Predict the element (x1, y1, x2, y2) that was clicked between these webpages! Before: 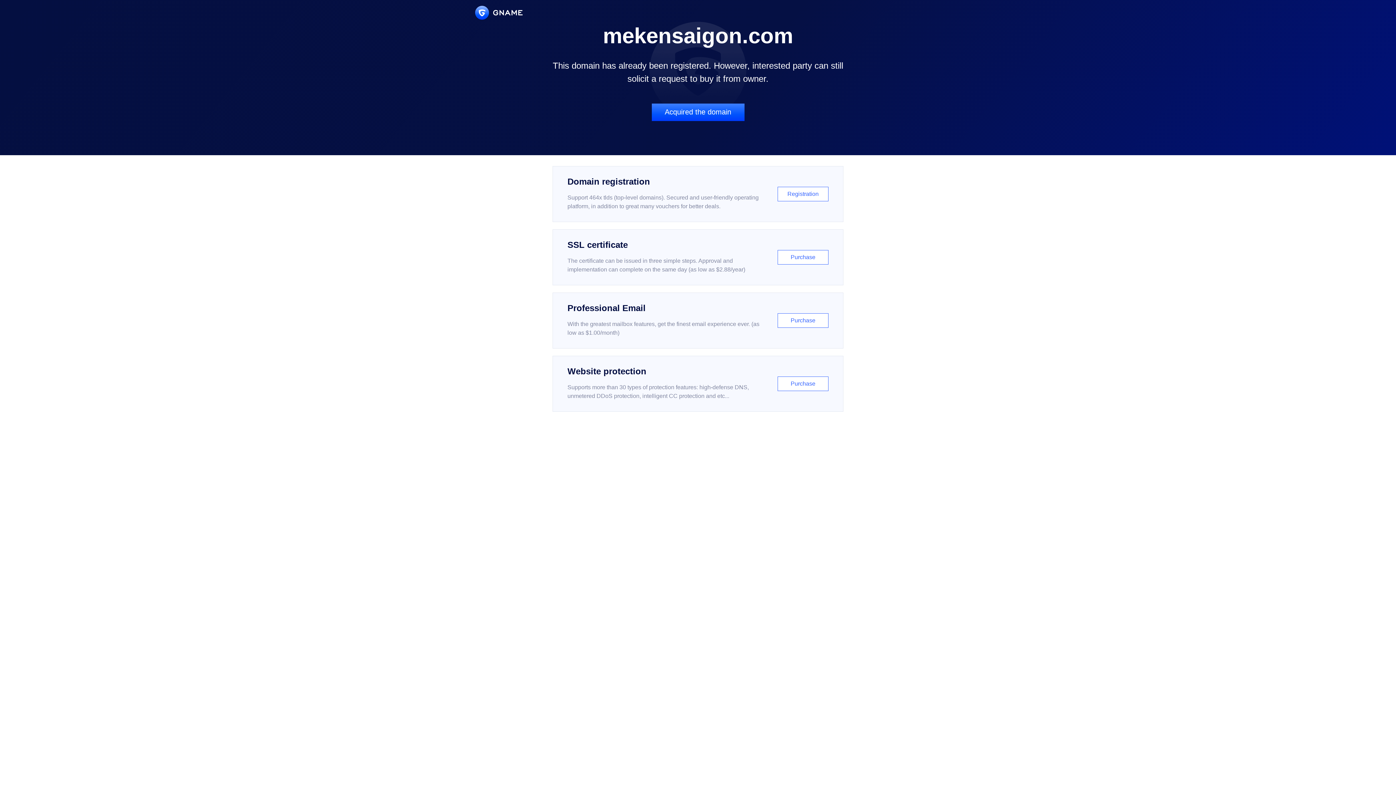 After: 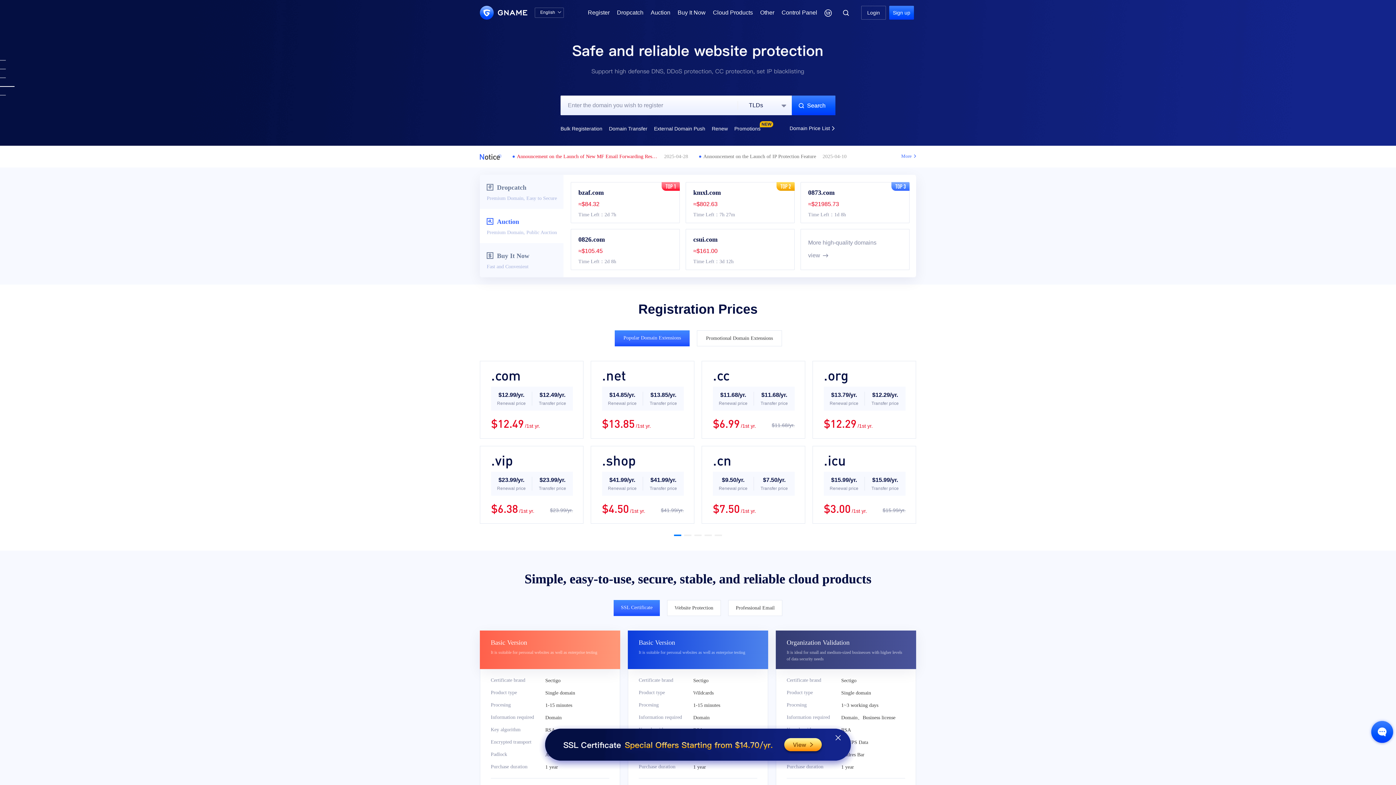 Action: bbox: (475, 5, 522, 19)